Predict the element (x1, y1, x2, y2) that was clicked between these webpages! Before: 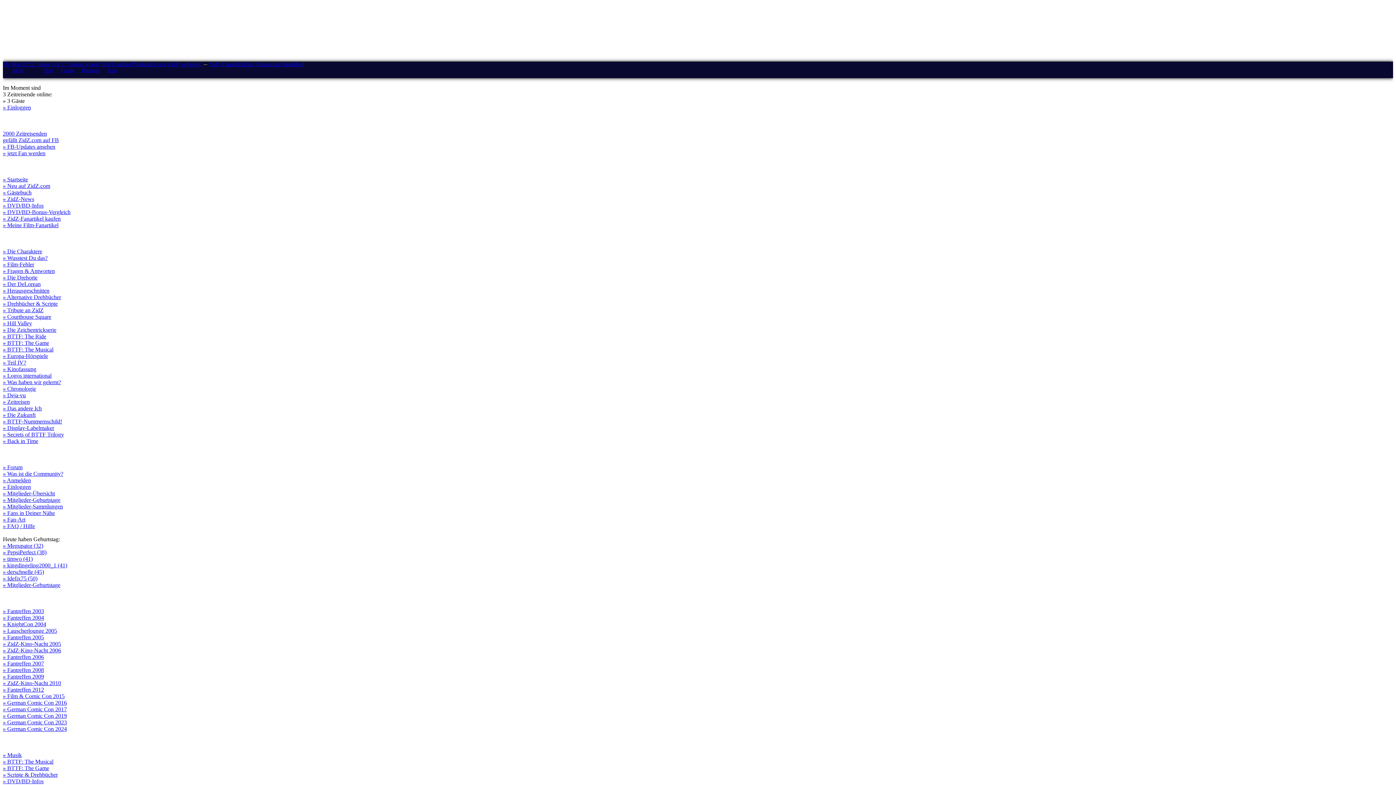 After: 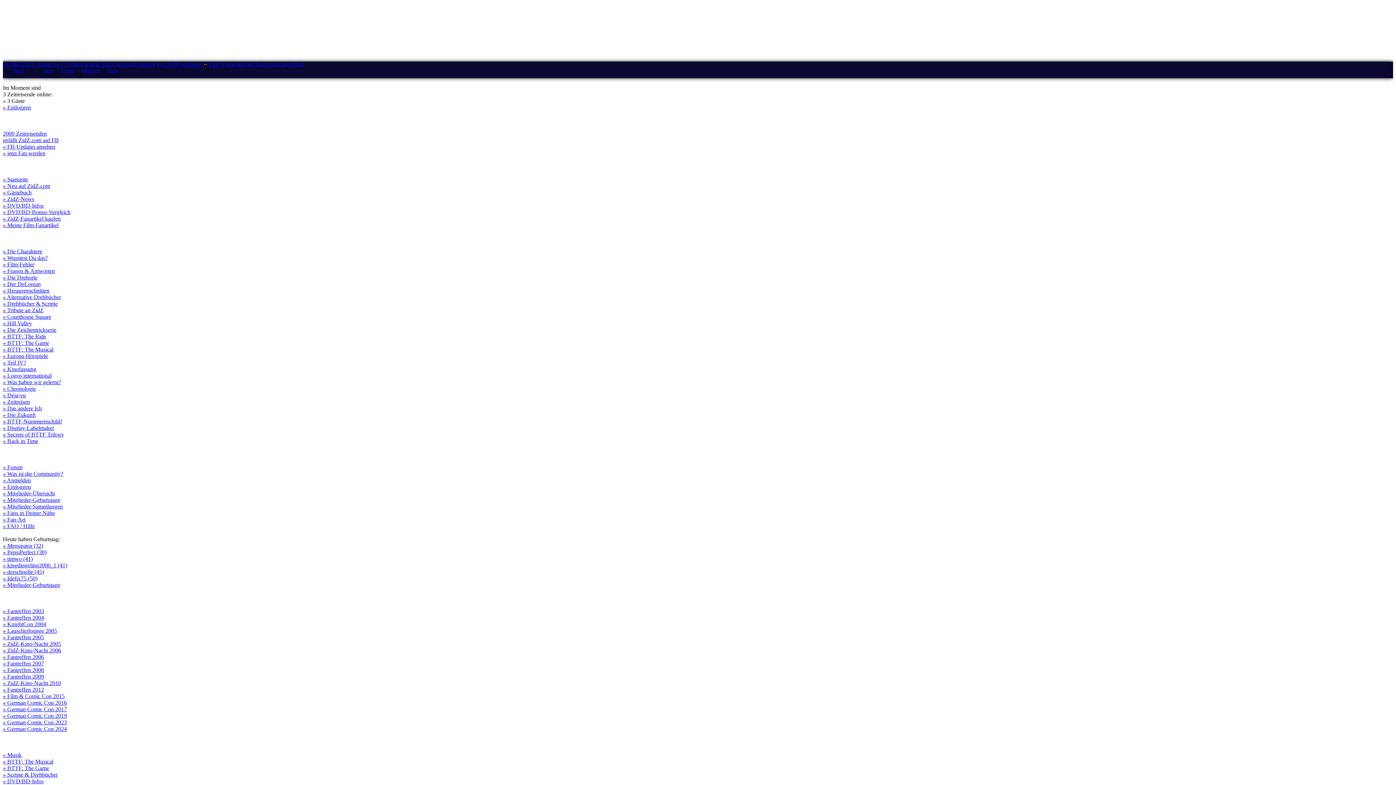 Action: label: » Fantreffen 2007 bbox: (2, 660, 44, 666)